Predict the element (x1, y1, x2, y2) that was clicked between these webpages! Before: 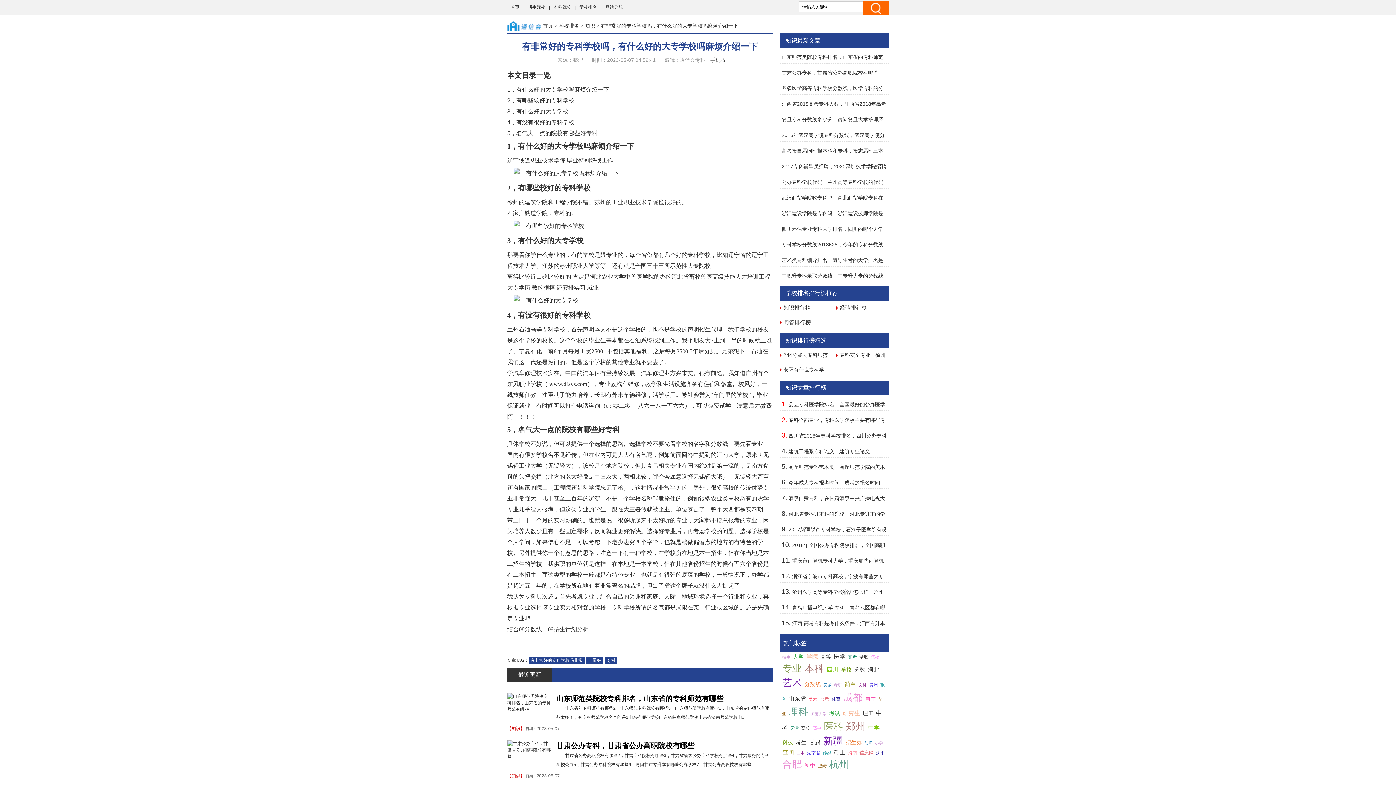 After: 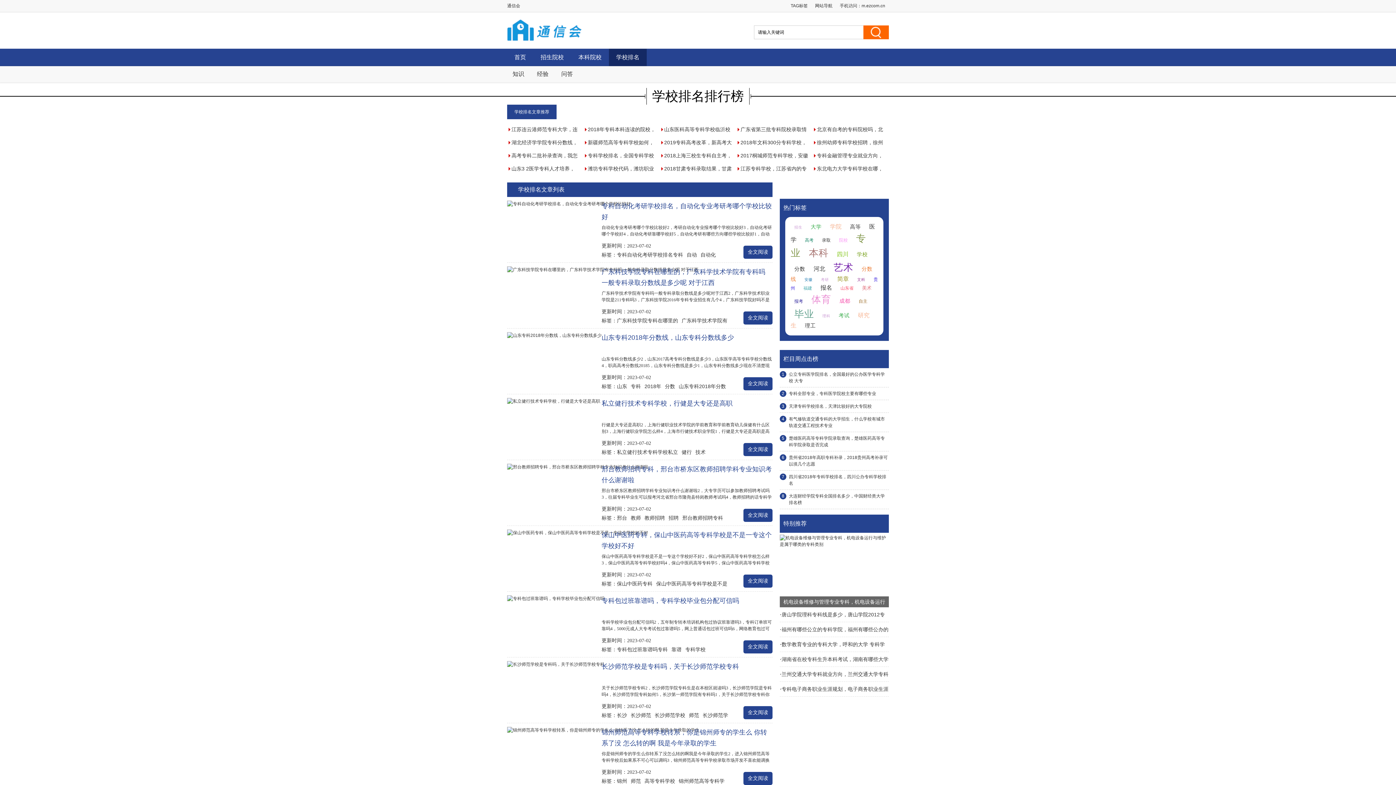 Action: label: 学校排名 bbox: (558, 22, 579, 28)